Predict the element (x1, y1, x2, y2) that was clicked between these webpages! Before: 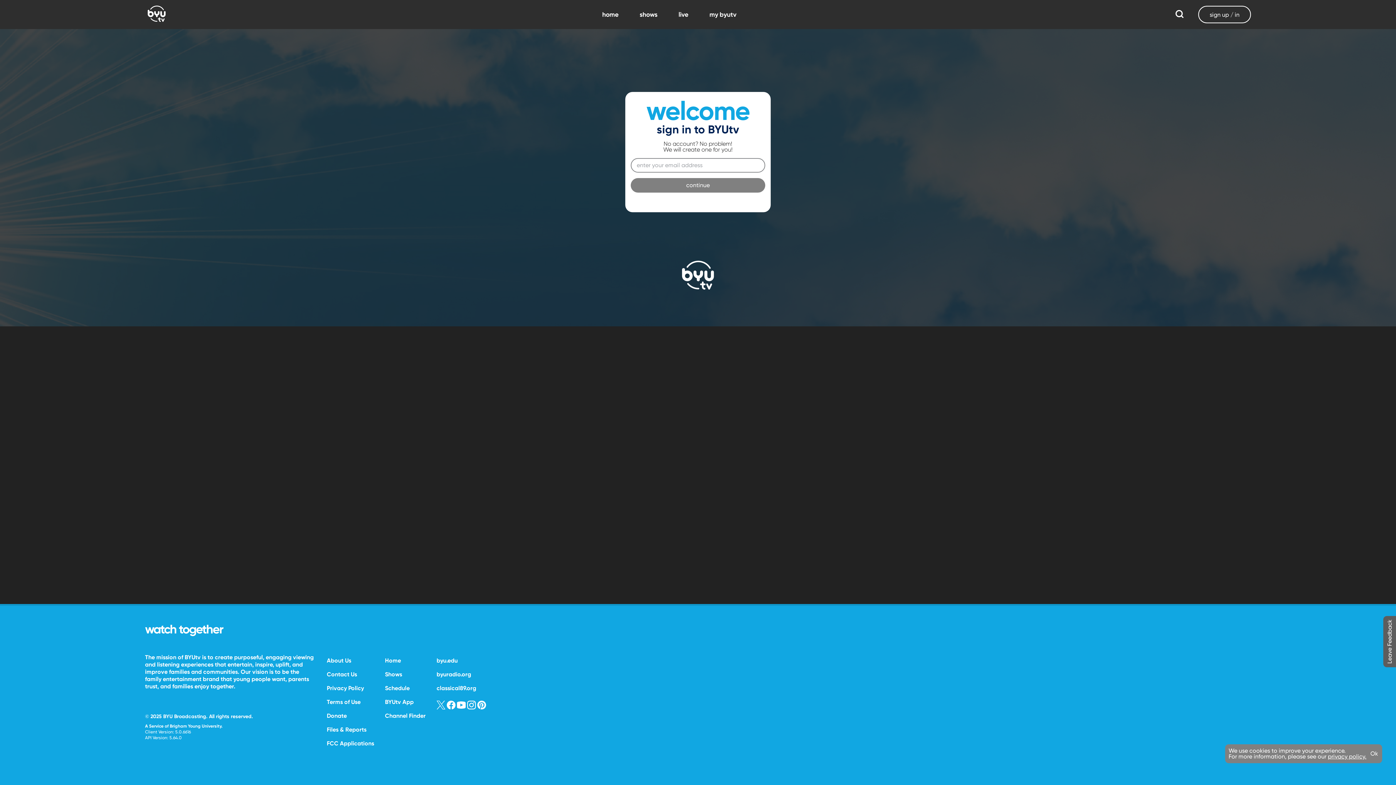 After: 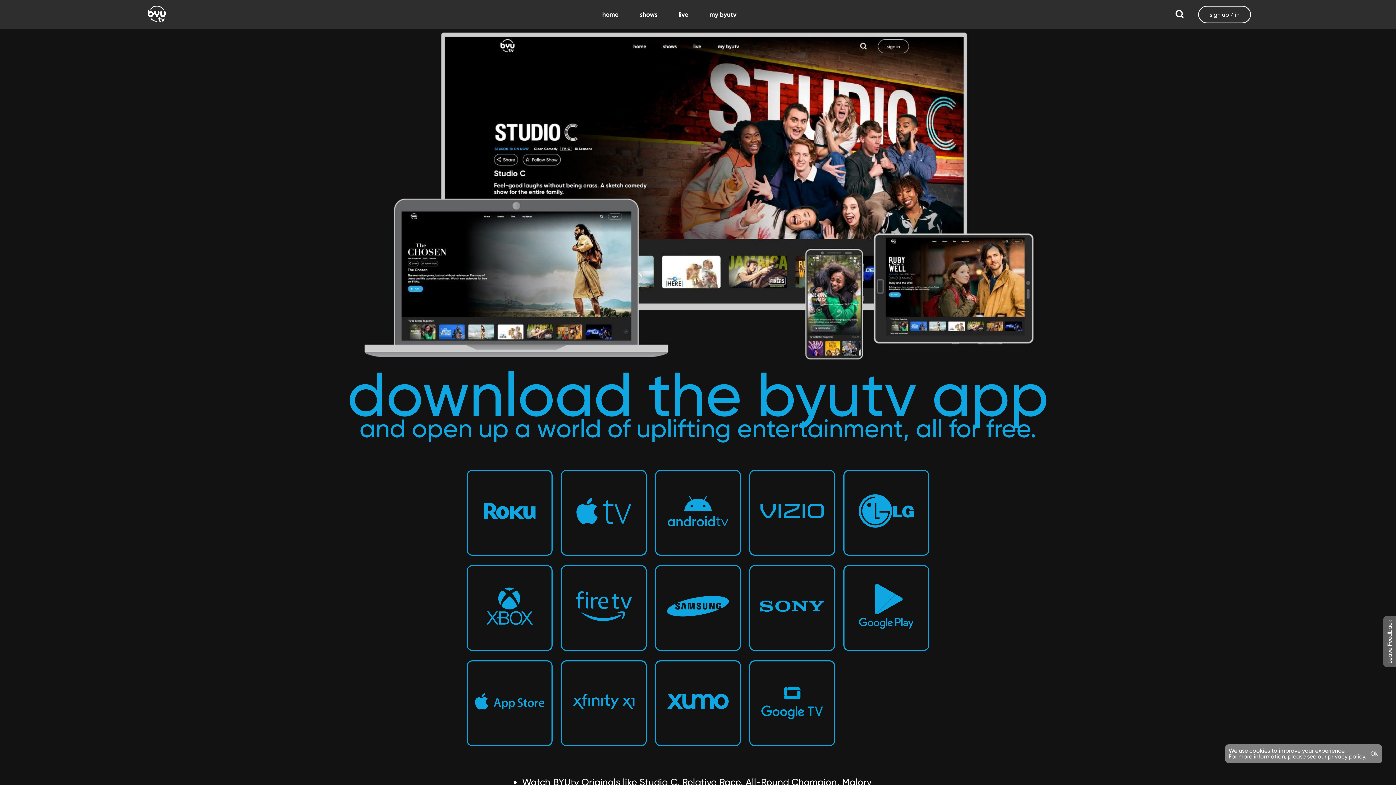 Action: label: BYUtv App bbox: (385, 698, 413, 705)